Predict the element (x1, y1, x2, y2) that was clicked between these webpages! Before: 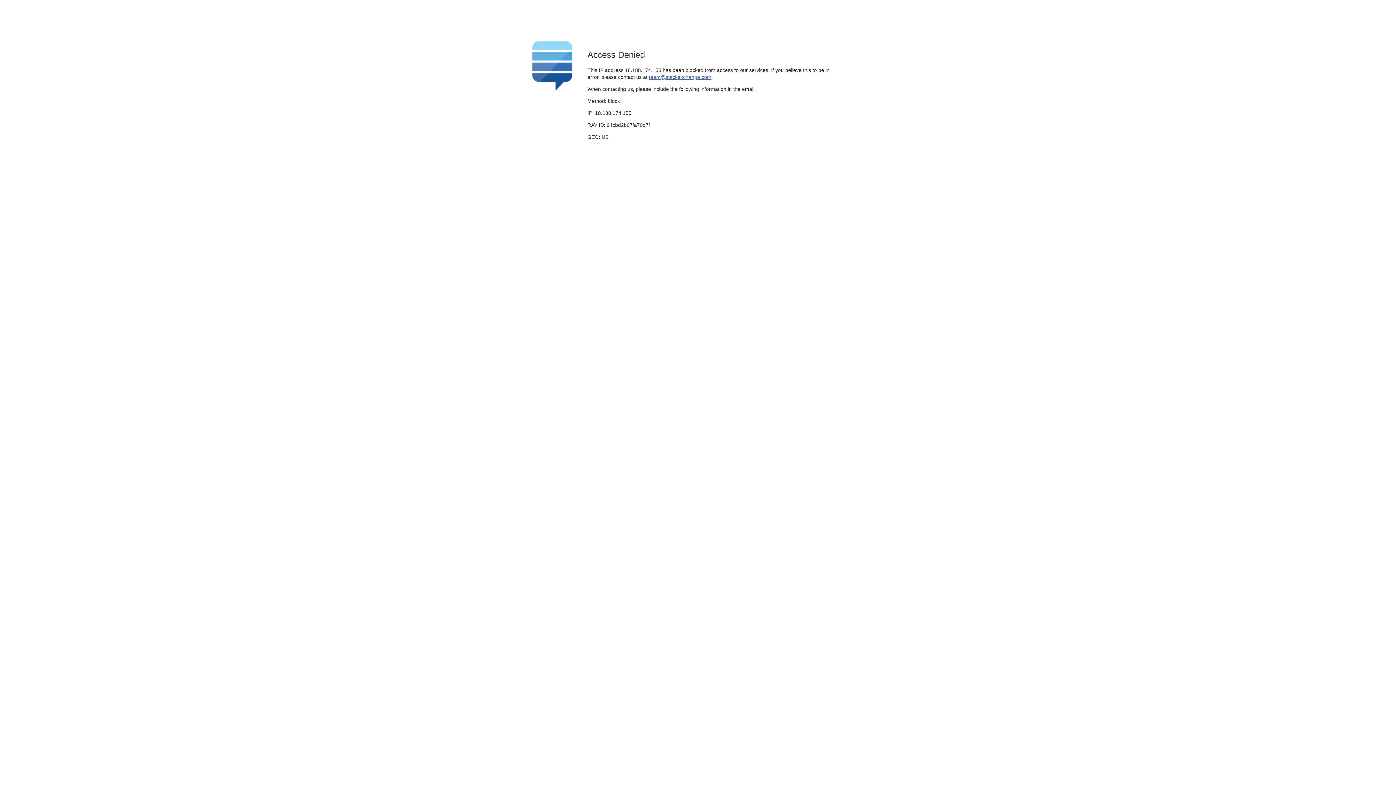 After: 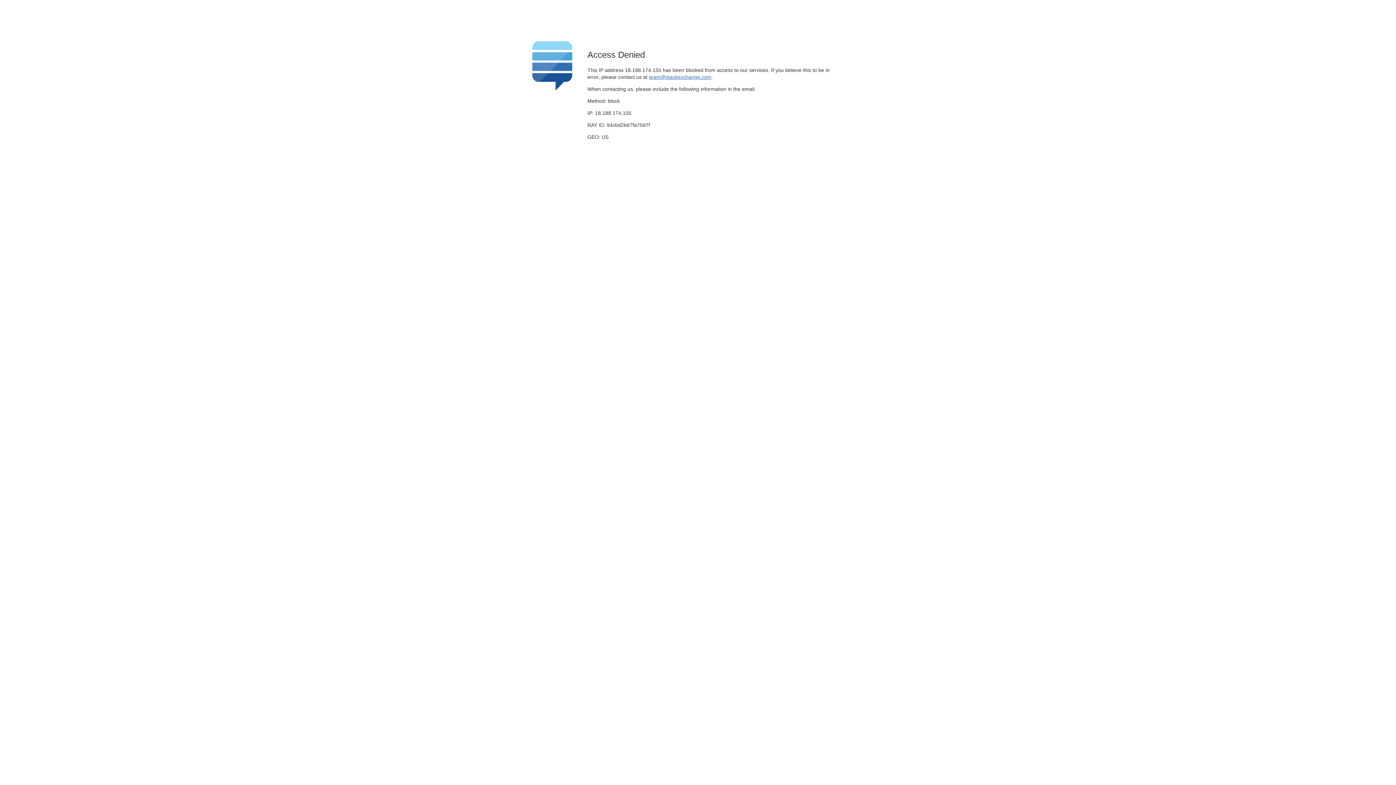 Action: bbox: (649, 74, 711, 79) label: team@stackexchange.com